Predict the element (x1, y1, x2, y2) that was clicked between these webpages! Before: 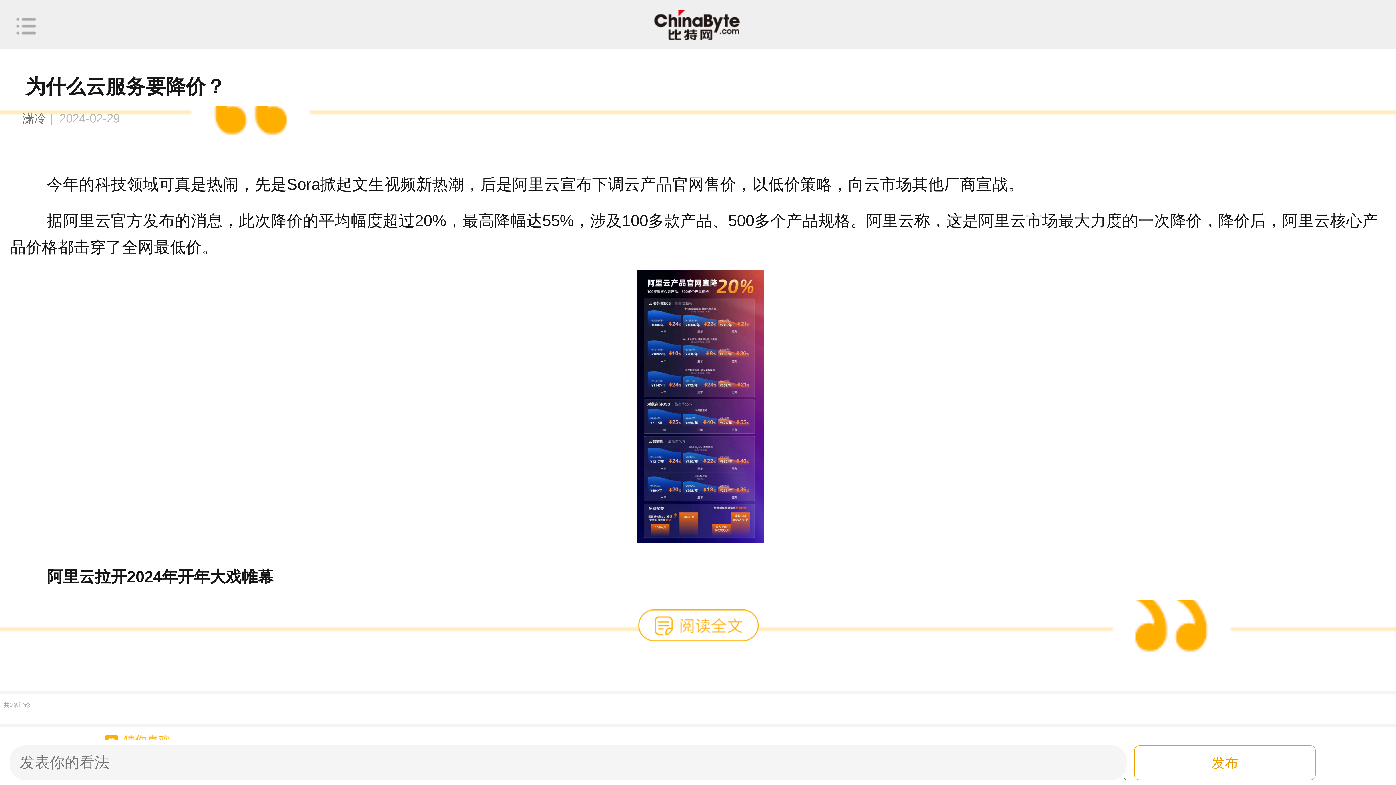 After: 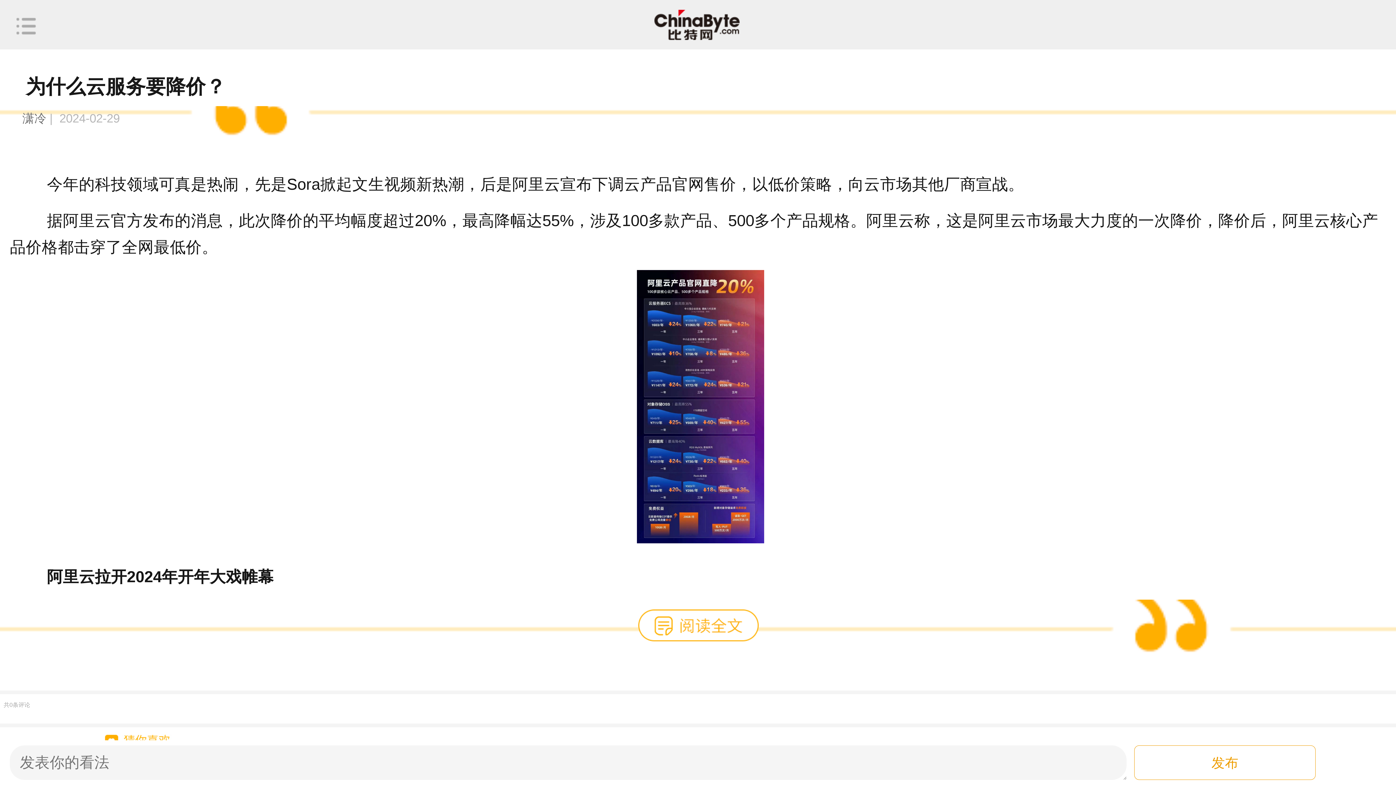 Action: bbox: (637, 274, 764, 292)